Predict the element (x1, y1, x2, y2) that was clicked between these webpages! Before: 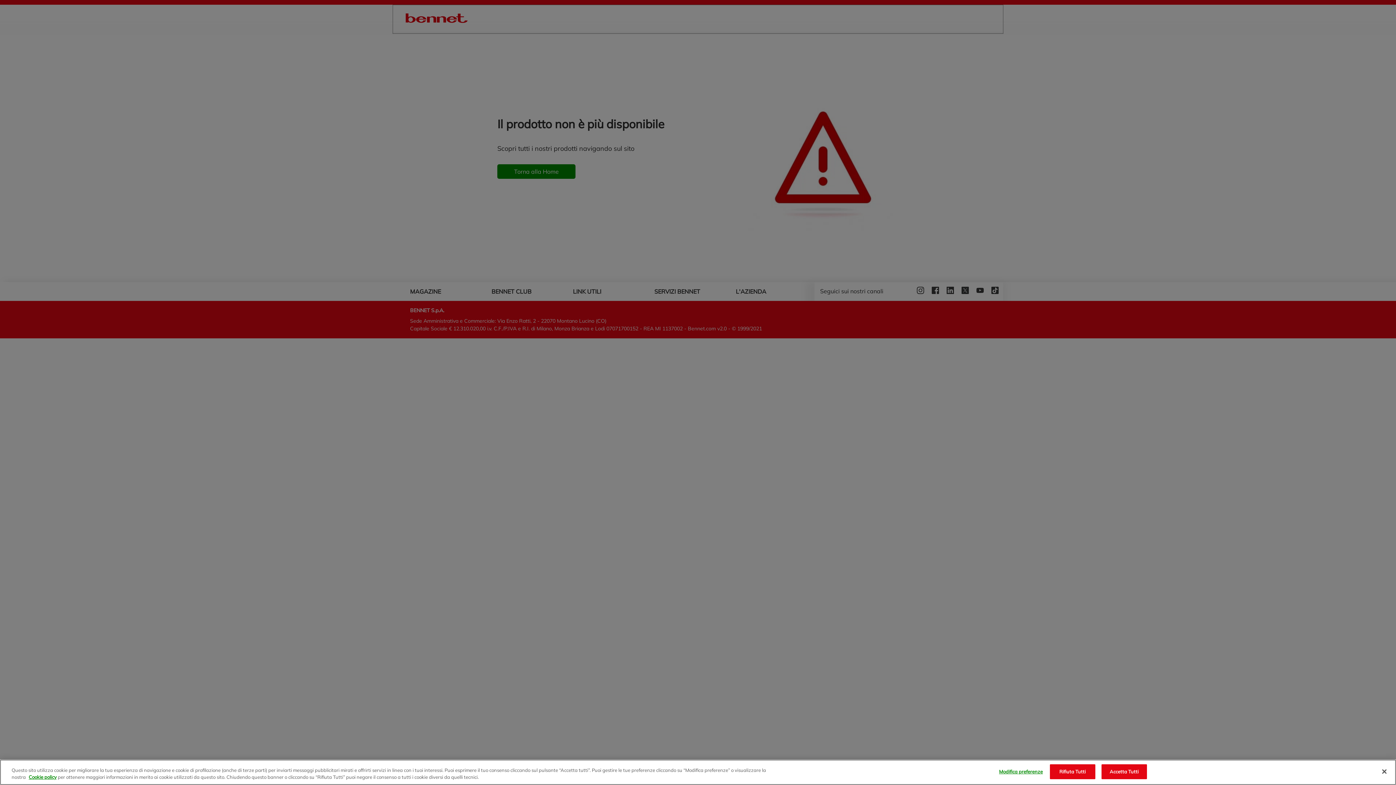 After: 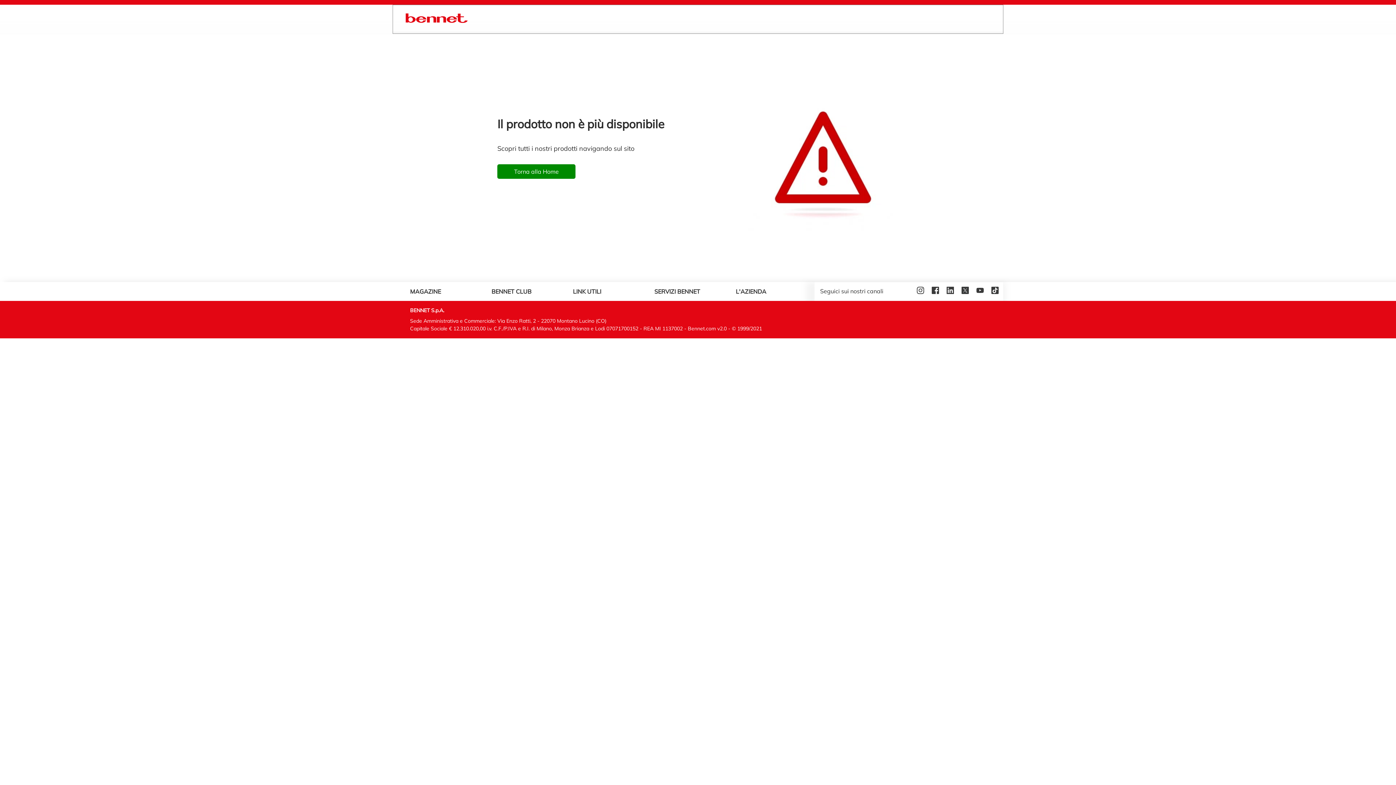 Action: label: Chiudi bbox: (1376, 764, 1392, 780)